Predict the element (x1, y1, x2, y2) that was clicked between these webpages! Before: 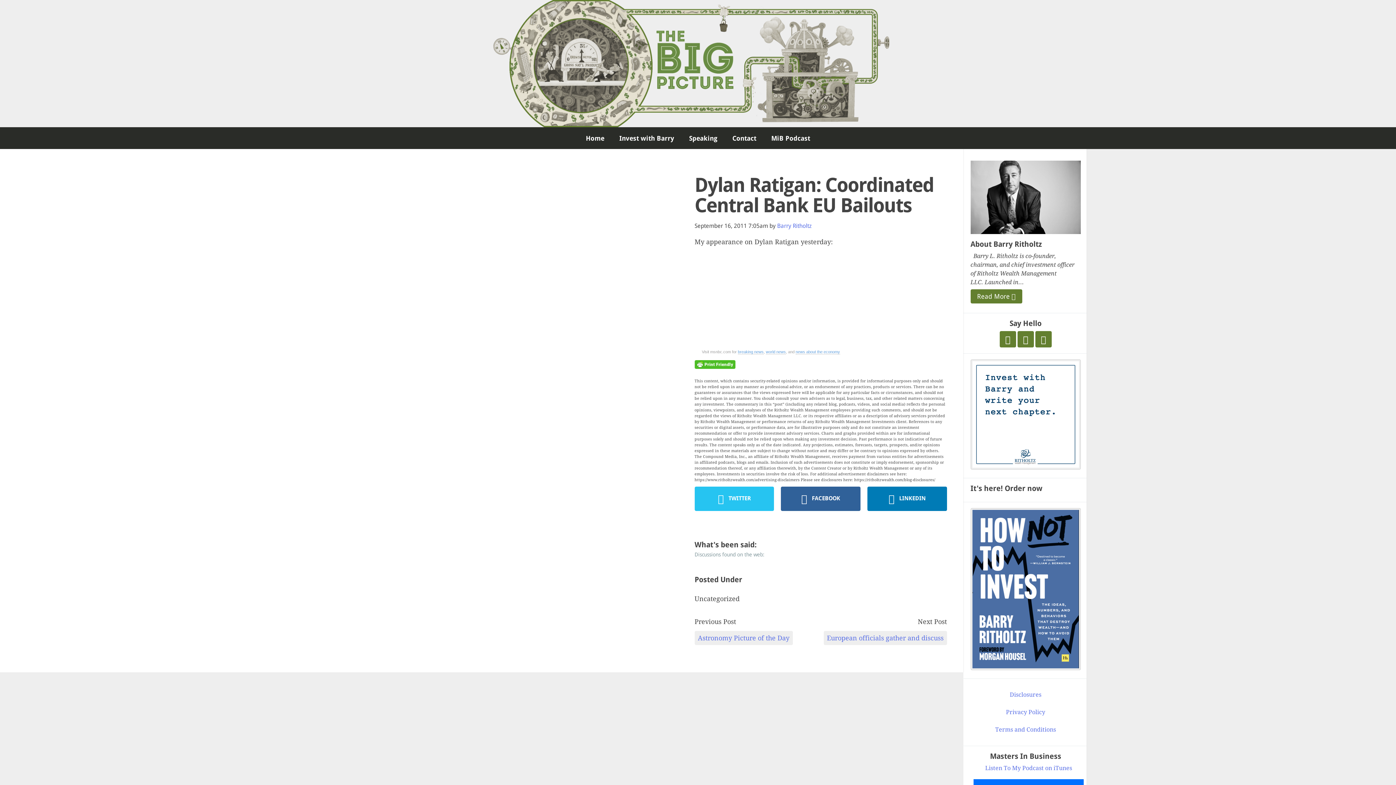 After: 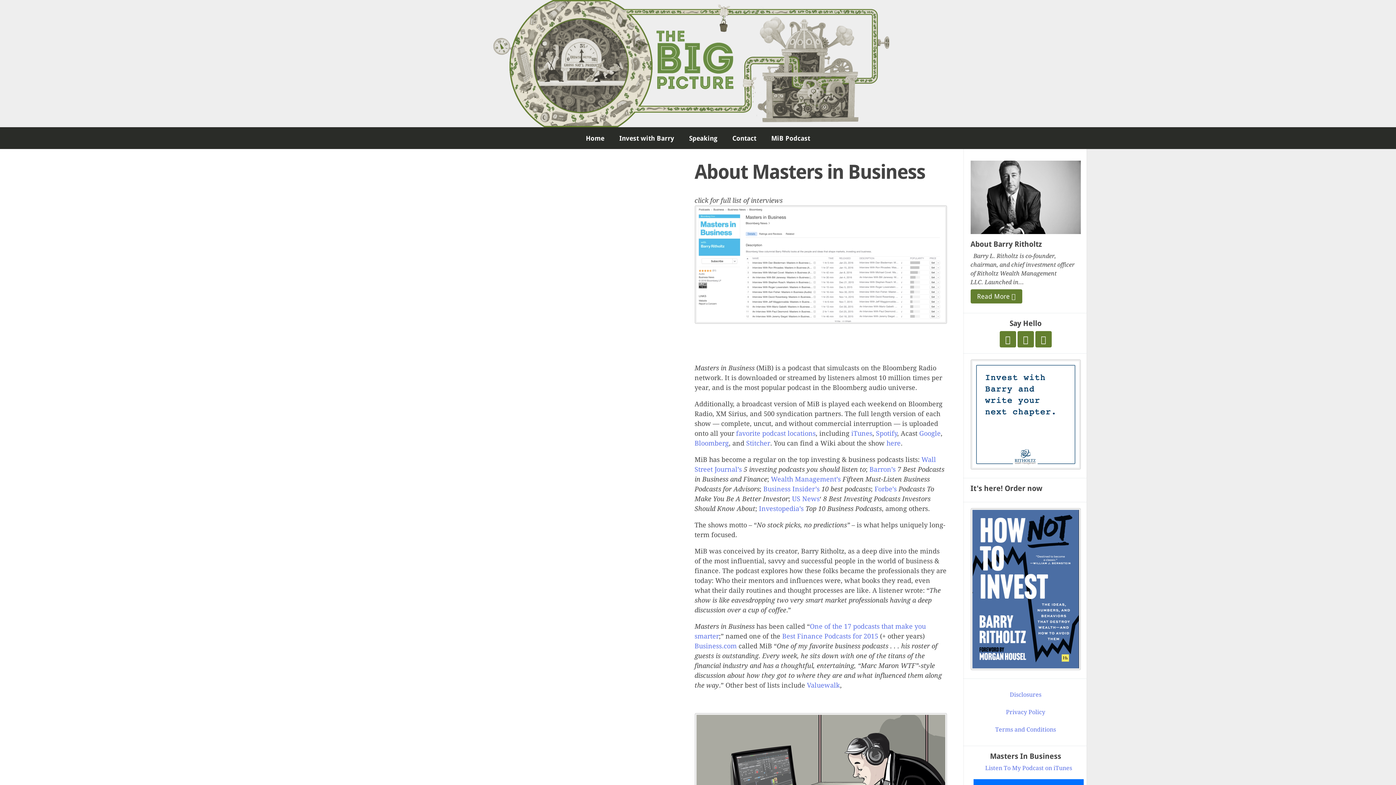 Action: label: MiB Podcast bbox: (764, 127, 816, 149)